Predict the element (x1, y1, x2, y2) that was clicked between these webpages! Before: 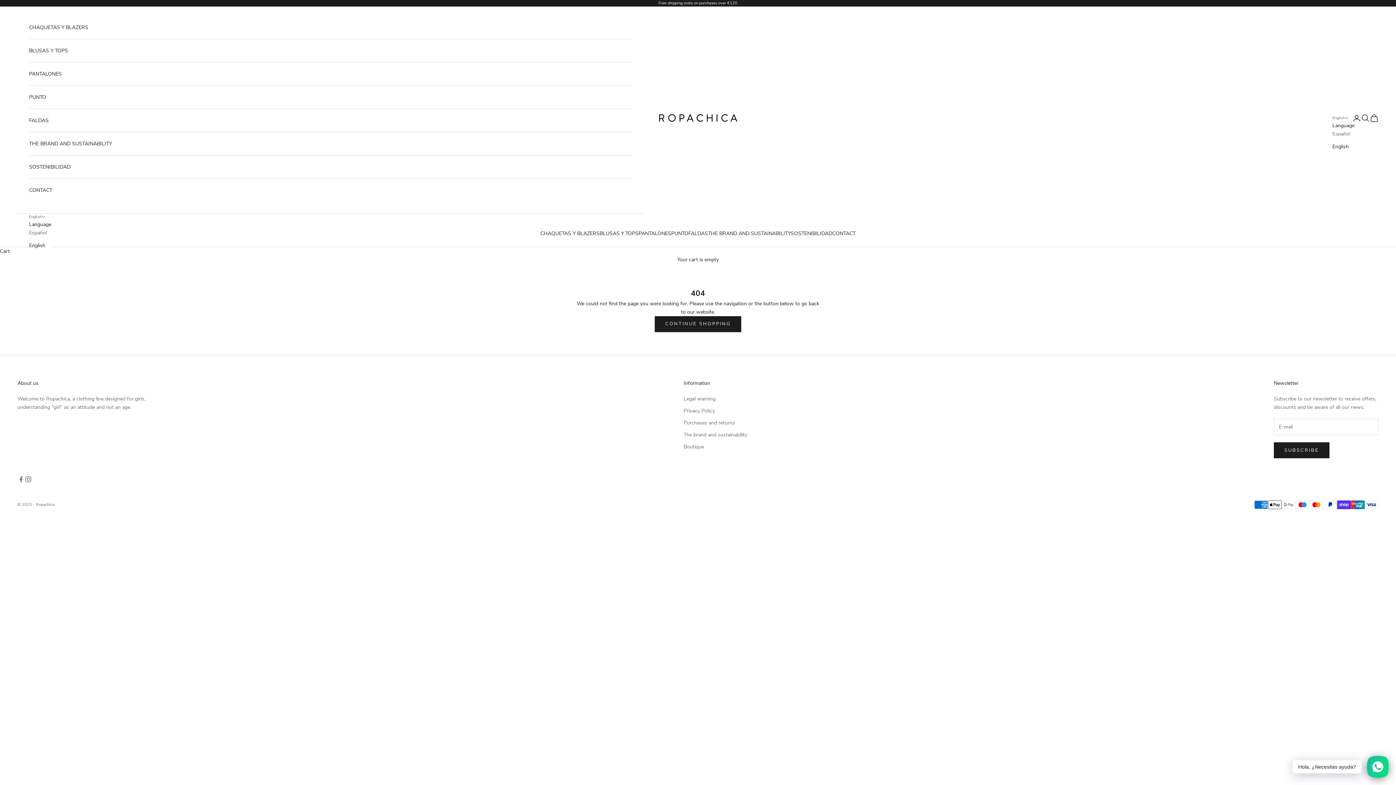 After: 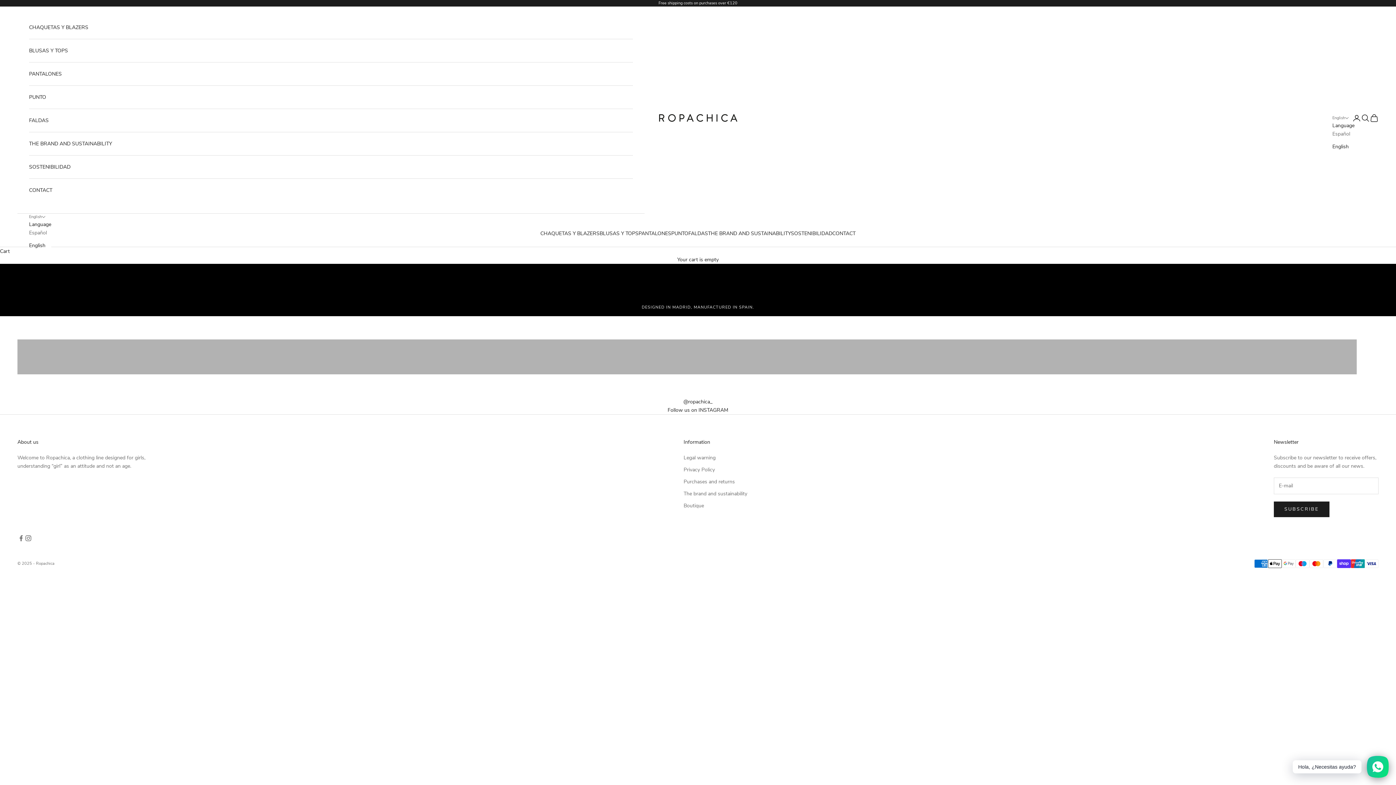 Action: bbox: (659, 114, 737, 121) label: Ropachica